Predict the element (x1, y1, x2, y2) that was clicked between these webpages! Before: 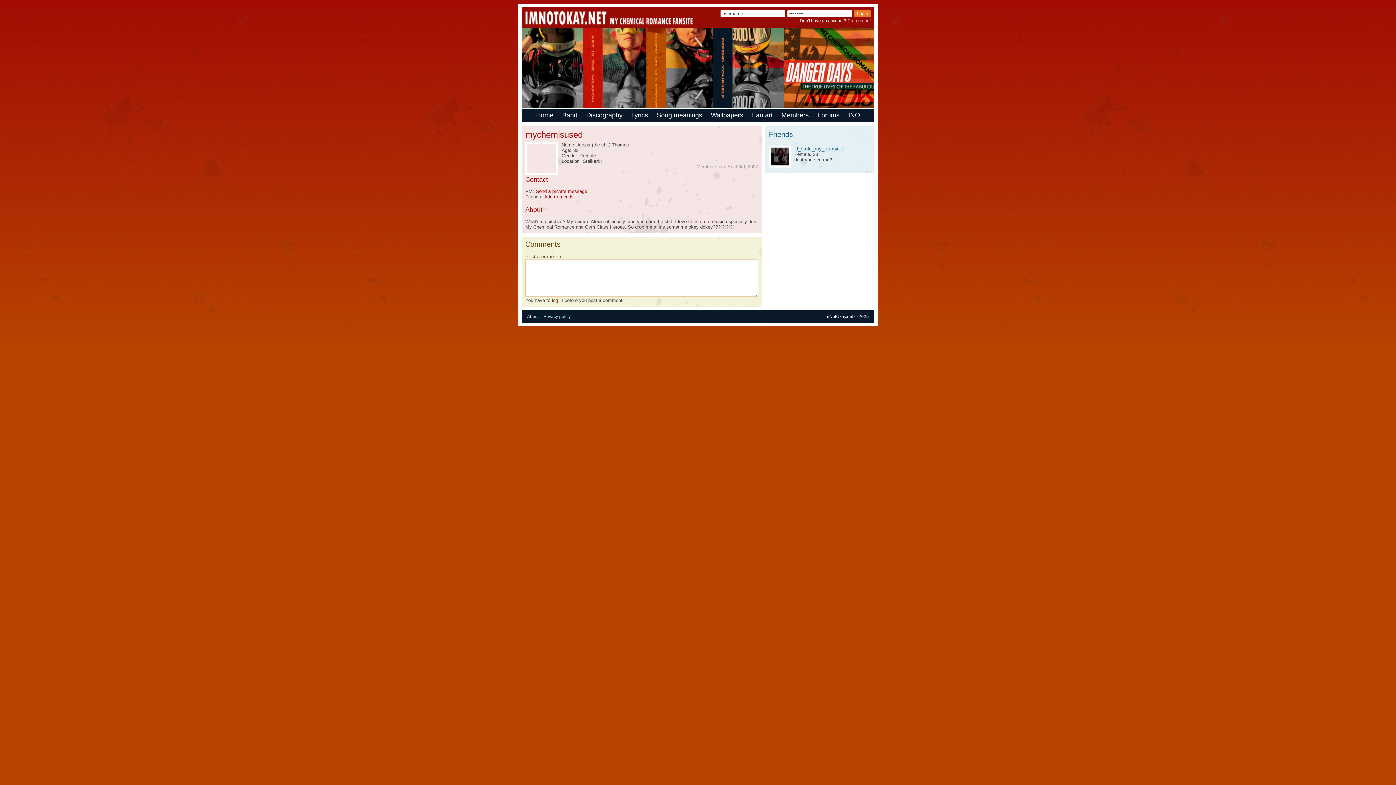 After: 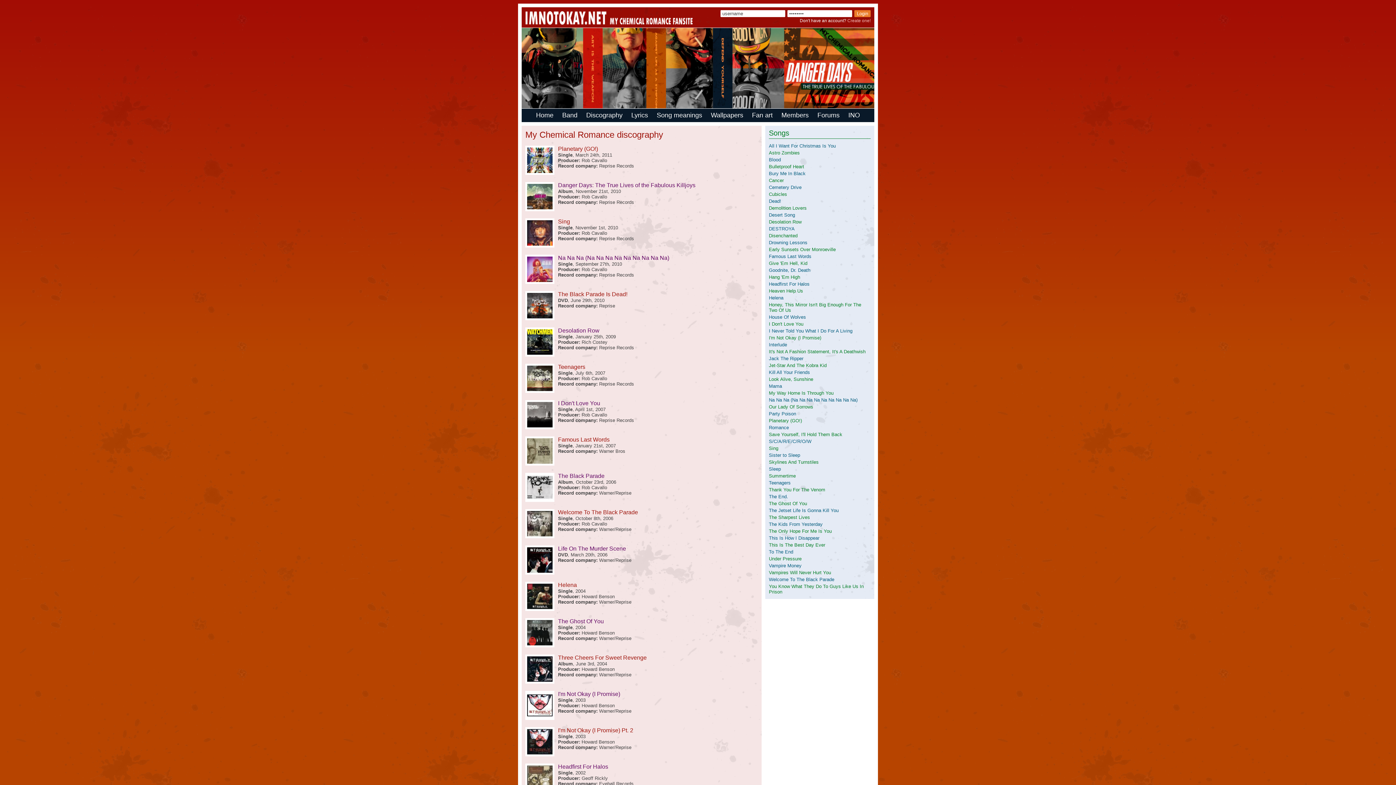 Action: bbox: (582, 111, 626, 118) label: Discography